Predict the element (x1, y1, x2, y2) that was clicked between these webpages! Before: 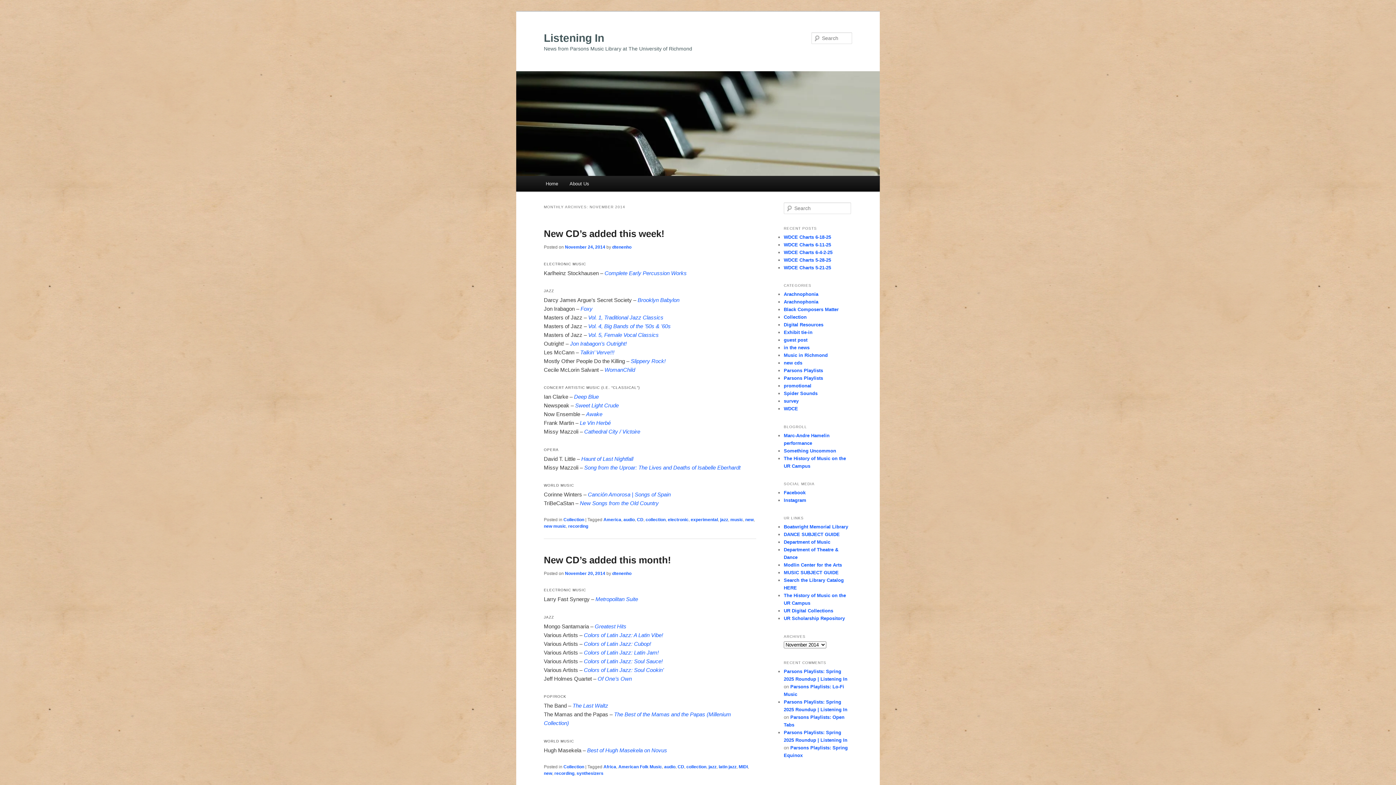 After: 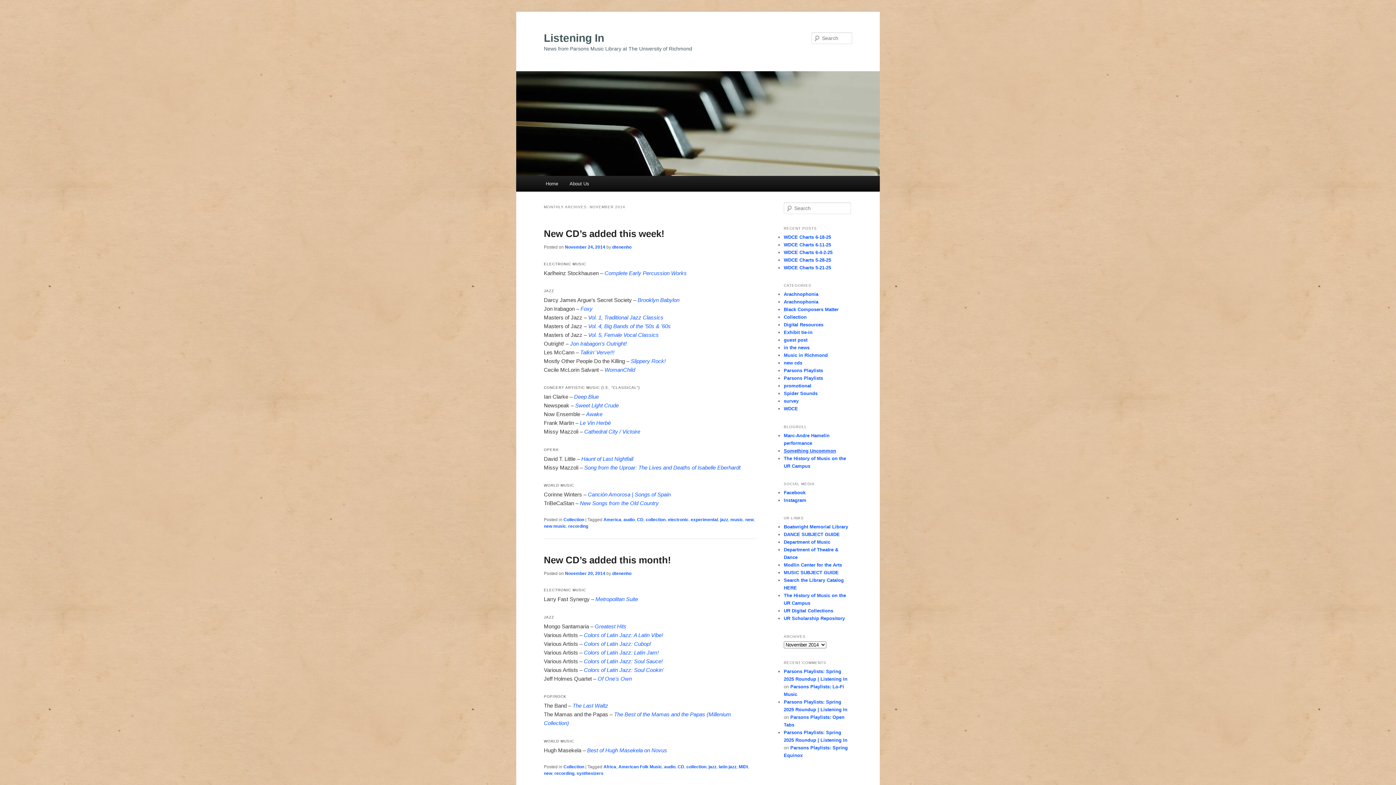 Action: bbox: (784, 448, 836, 453) label: Something Uncommon